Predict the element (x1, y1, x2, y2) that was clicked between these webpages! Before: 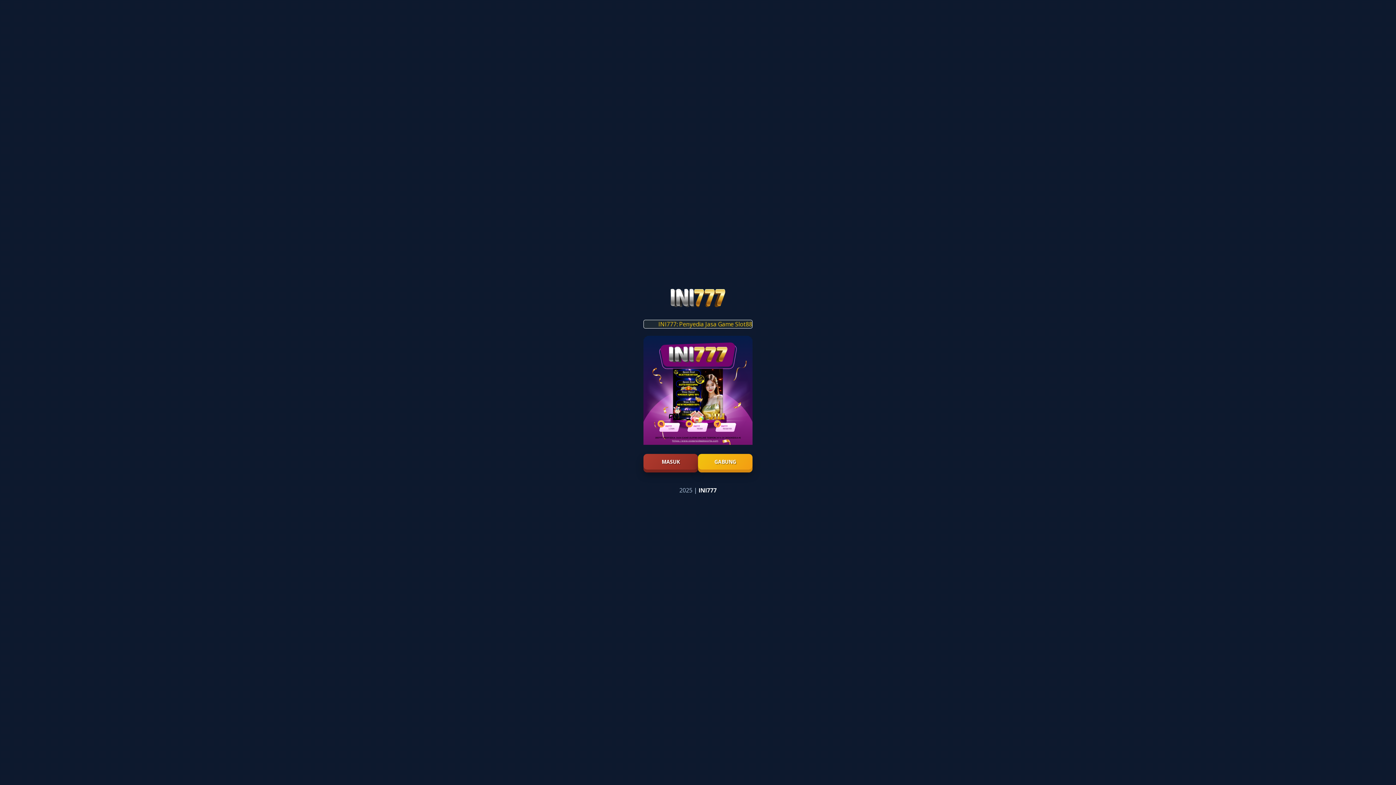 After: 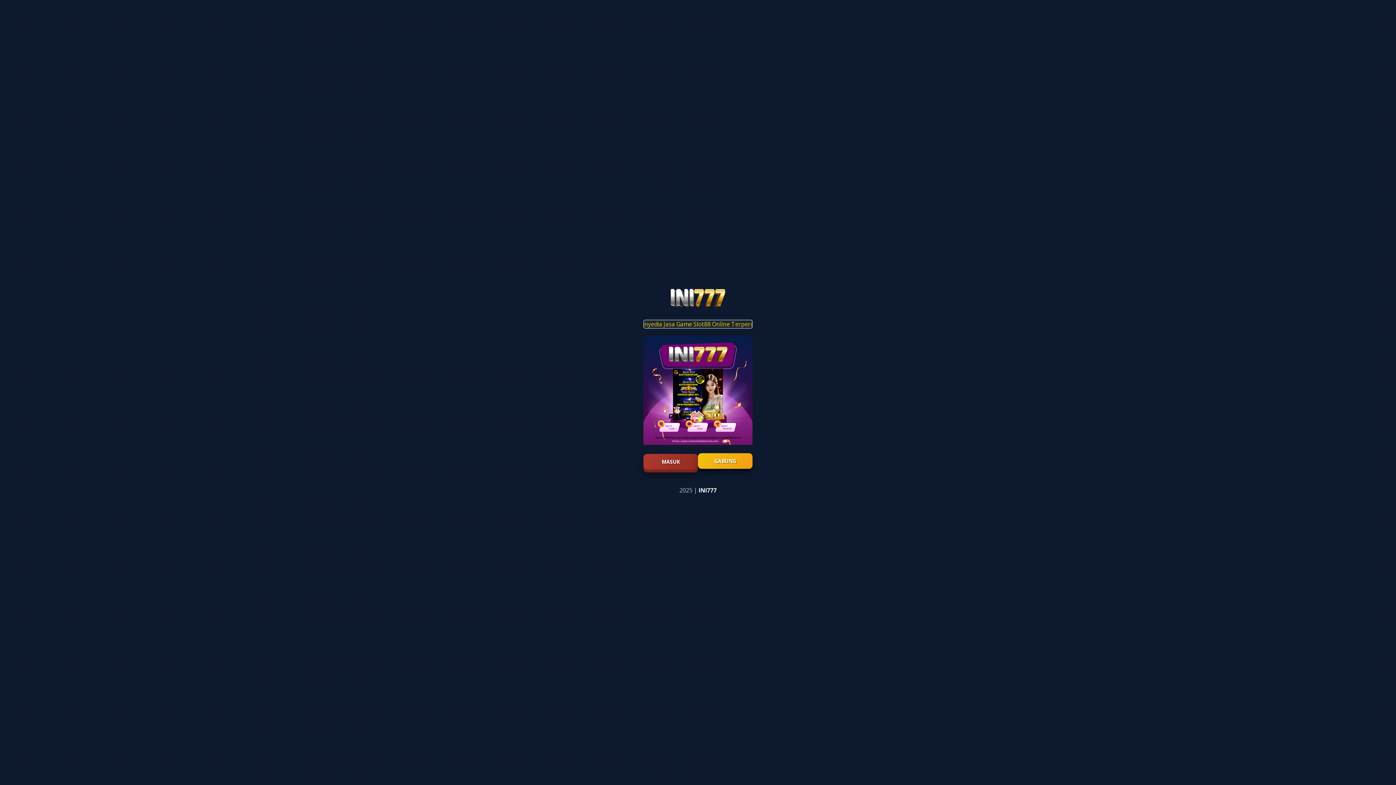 Action: bbox: (698, 454, 752, 469) label: GABUNG